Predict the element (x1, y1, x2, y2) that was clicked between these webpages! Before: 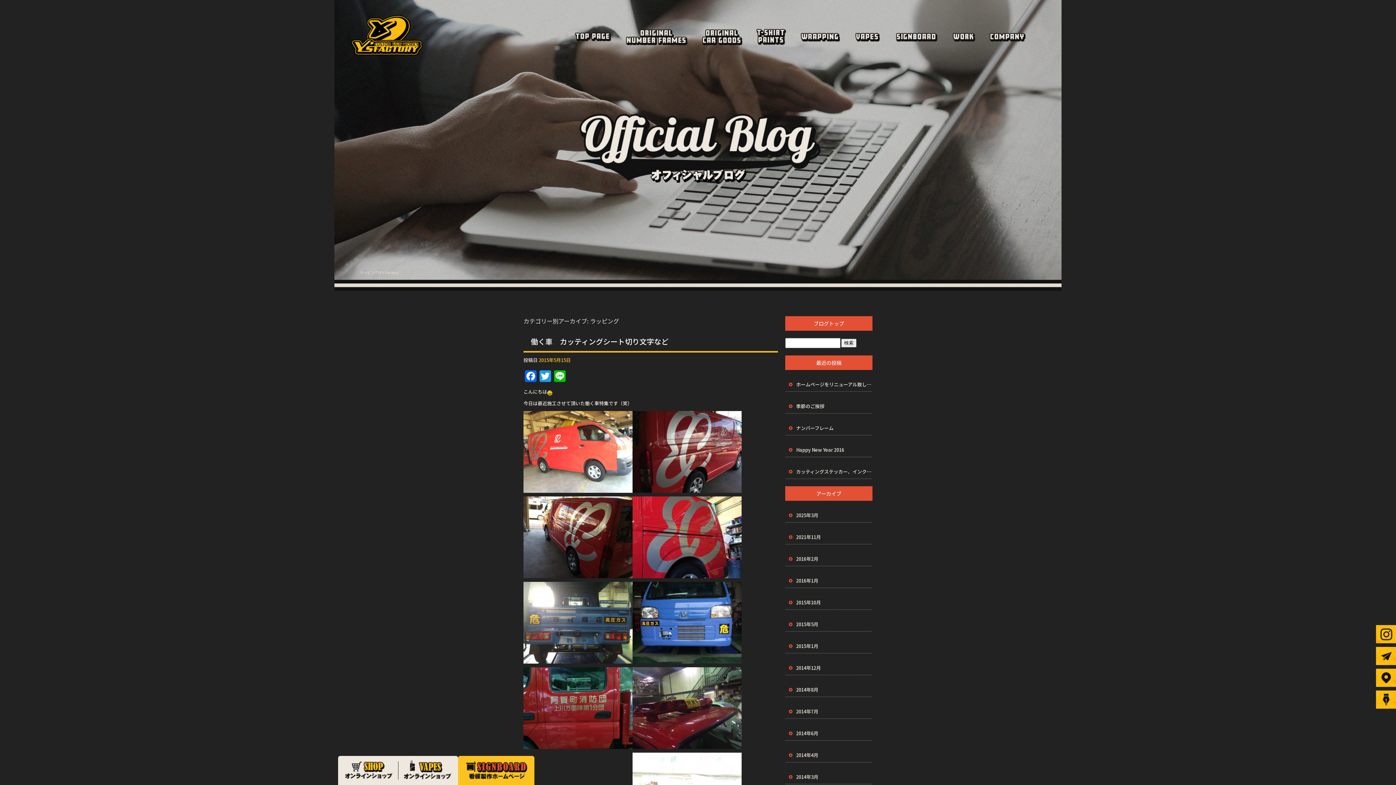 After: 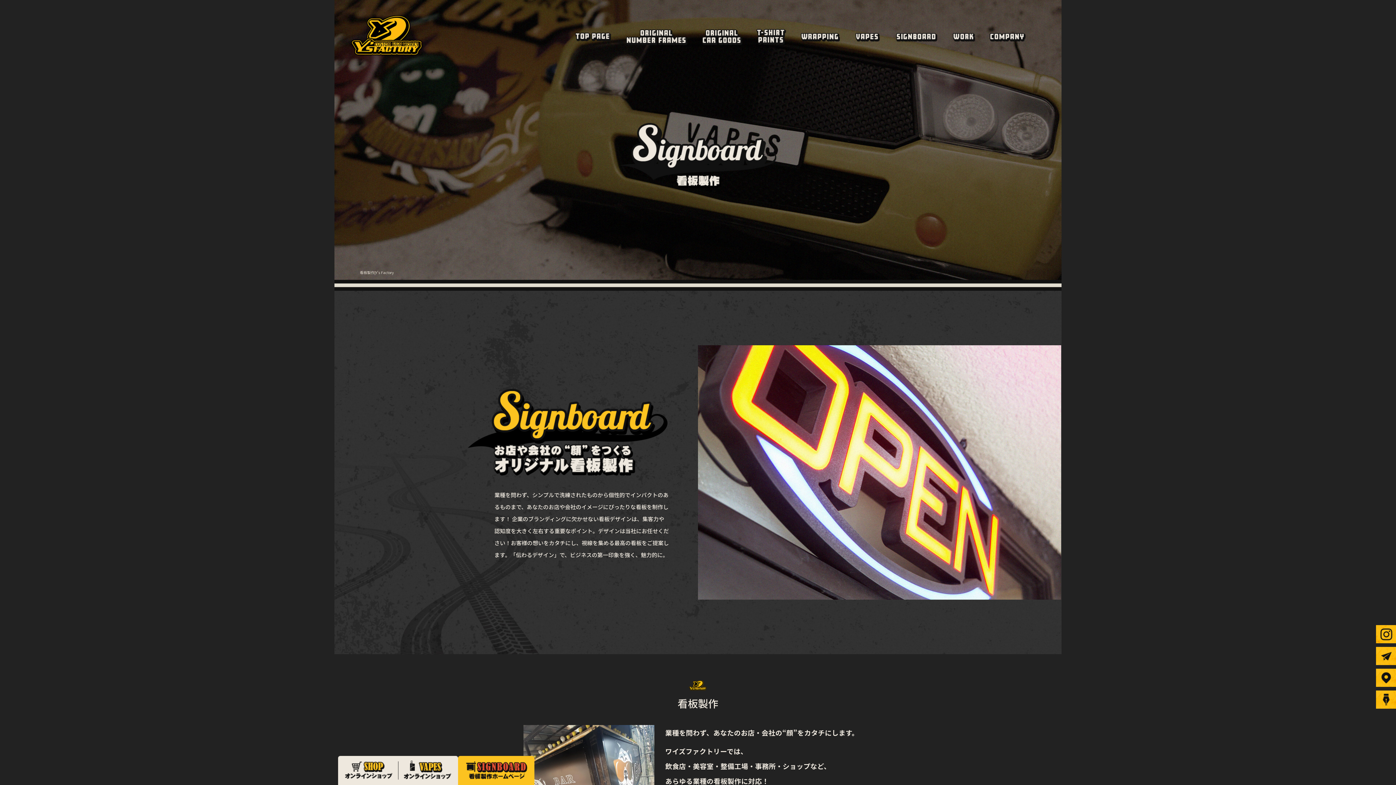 Action: bbox: (887, 21, 945, 50) label: 看板製作